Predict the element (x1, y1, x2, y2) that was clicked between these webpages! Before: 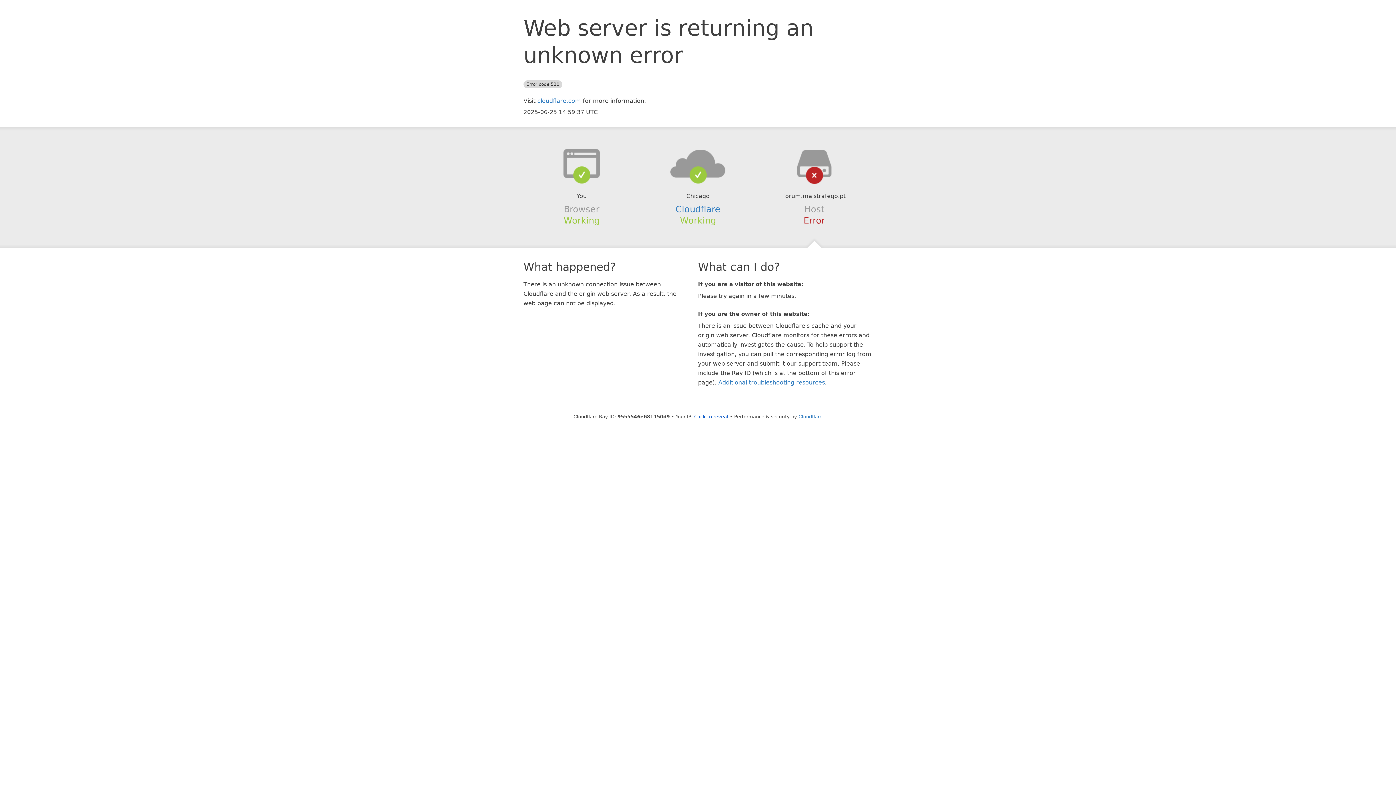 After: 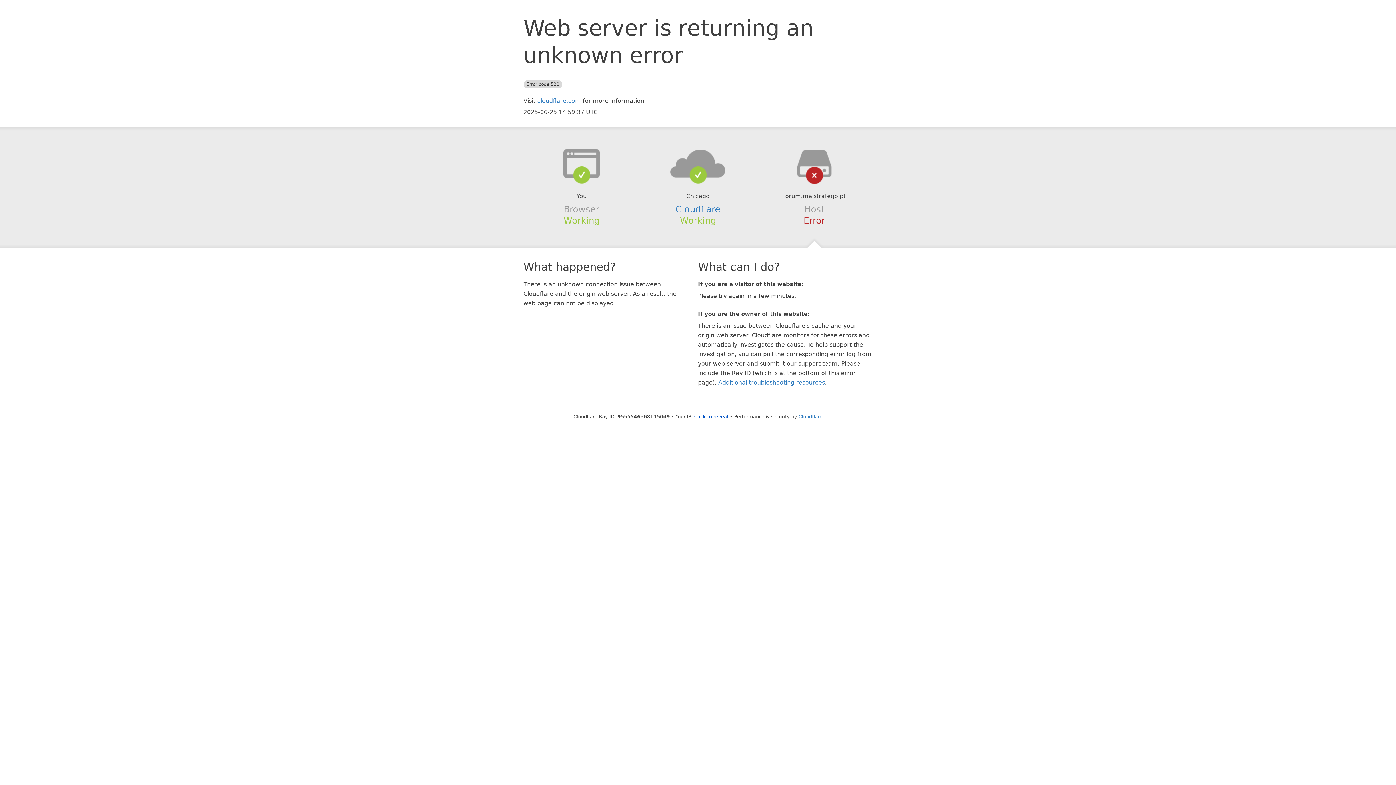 Action: bbox: (639, 148, 756, 178)